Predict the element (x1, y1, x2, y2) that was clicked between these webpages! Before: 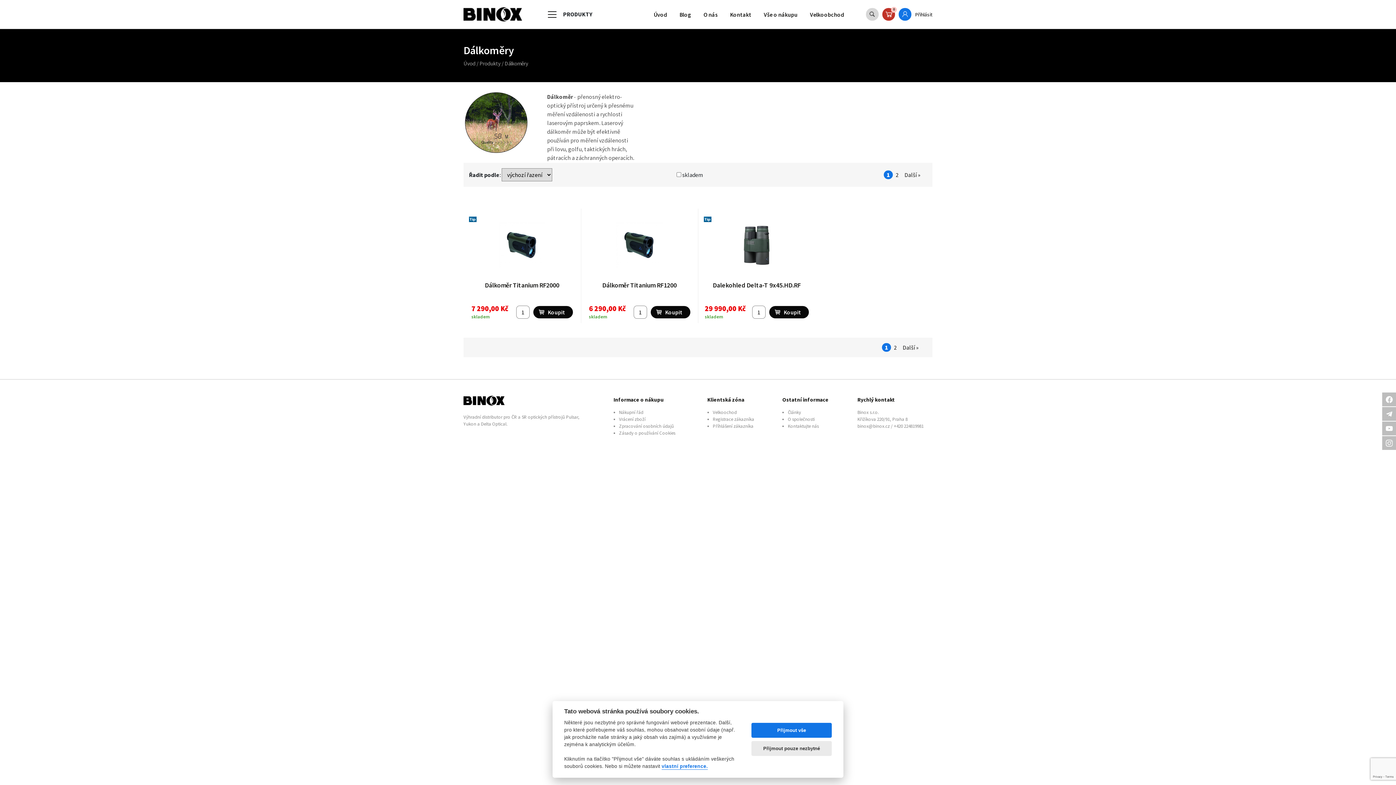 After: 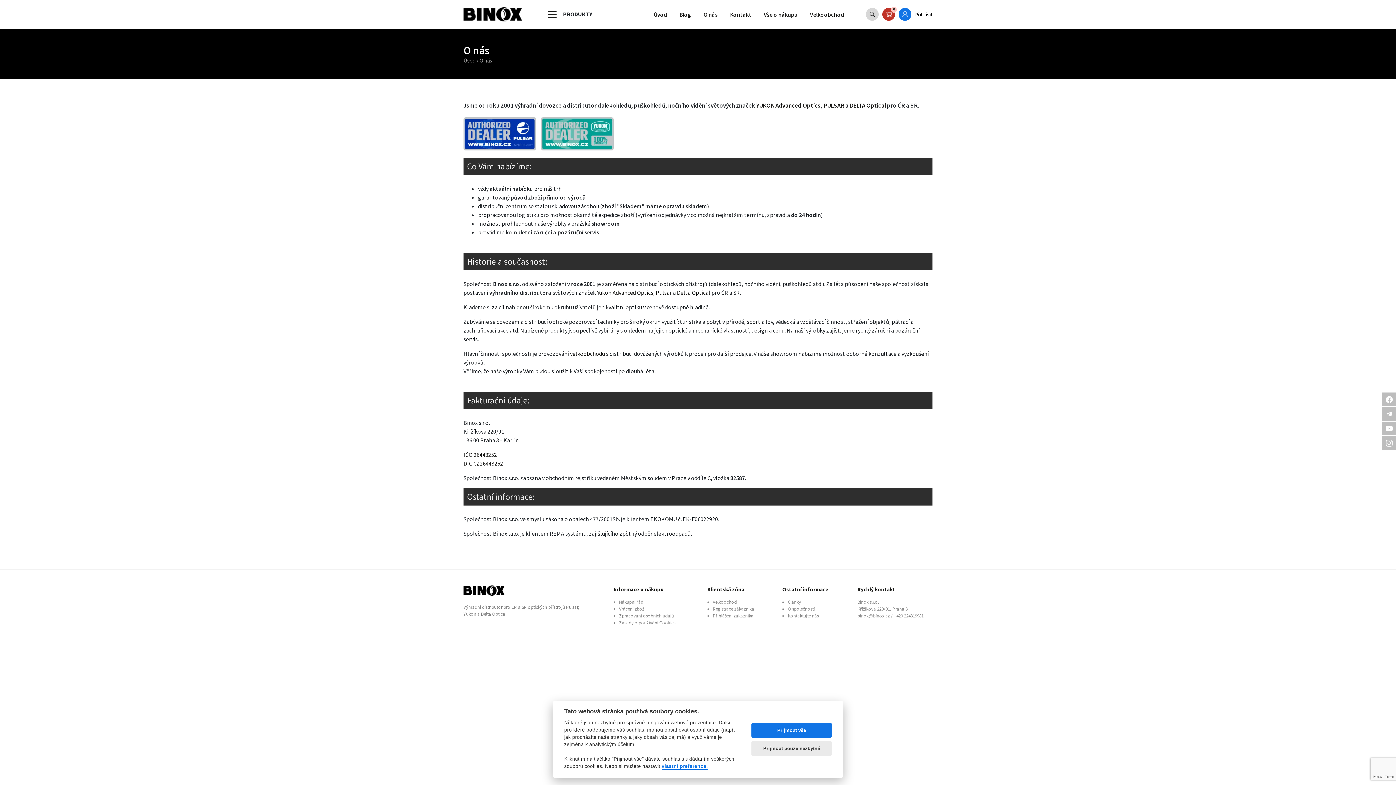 Action: bbox: (697, 8, 724, 20) label: O nás